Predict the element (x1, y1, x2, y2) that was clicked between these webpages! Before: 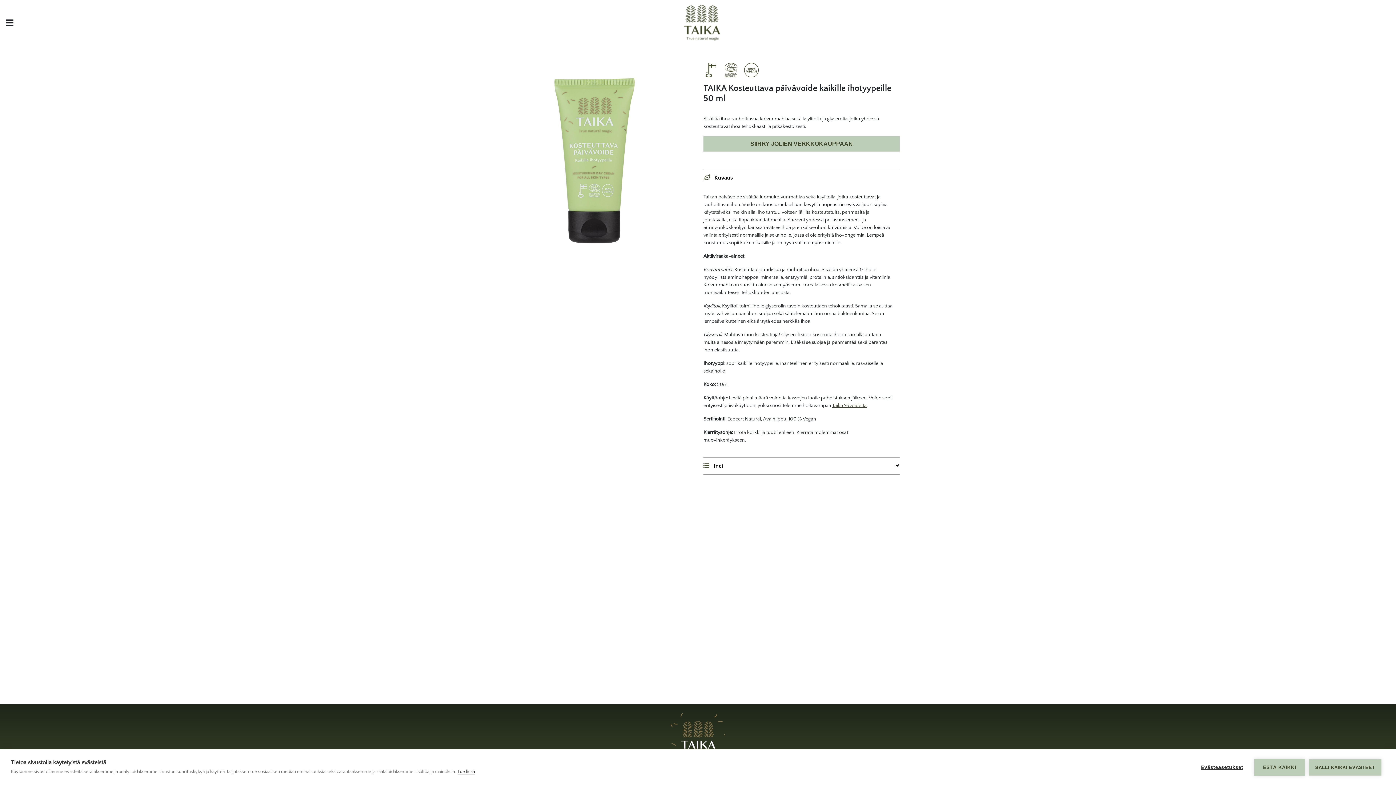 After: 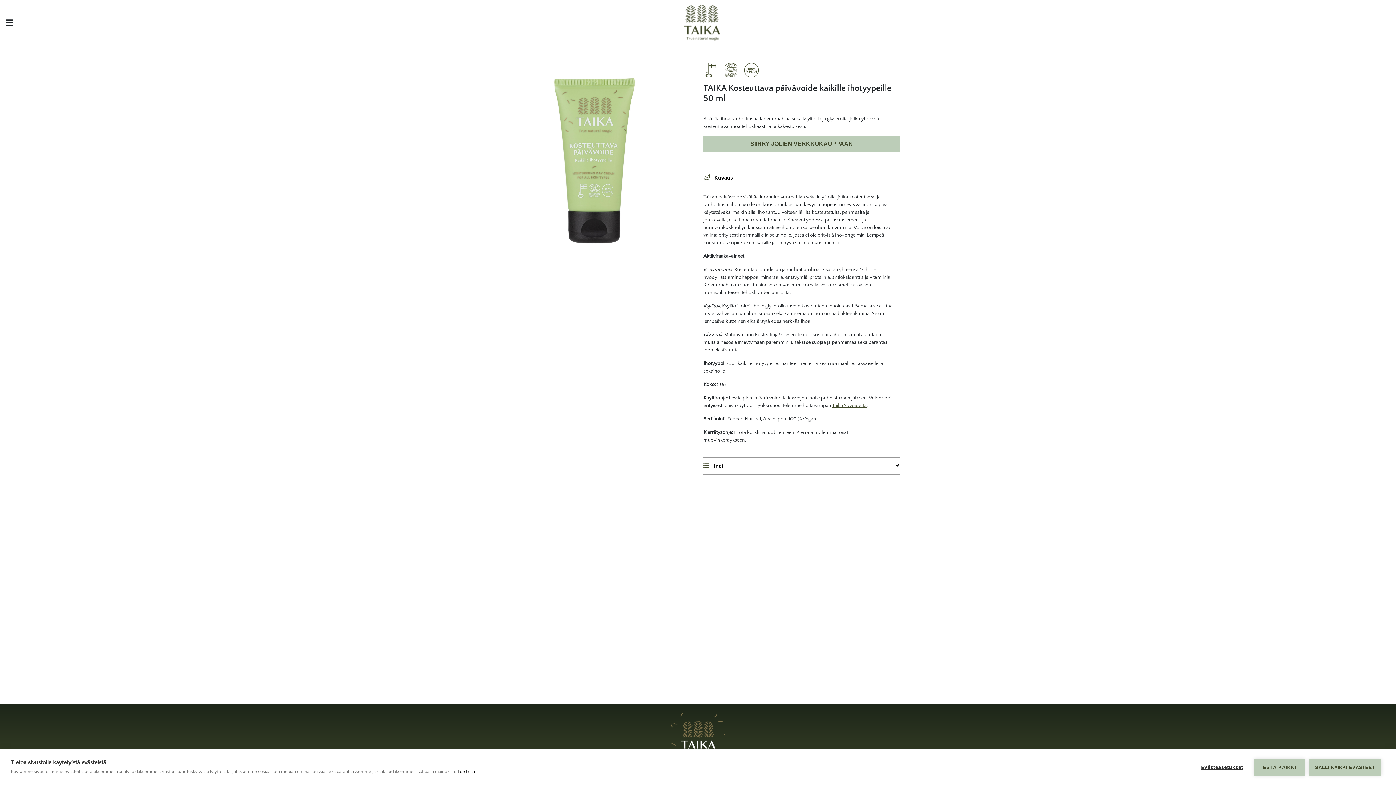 Action: bbox: (457, 769, 474, 774) label: Lue lisää